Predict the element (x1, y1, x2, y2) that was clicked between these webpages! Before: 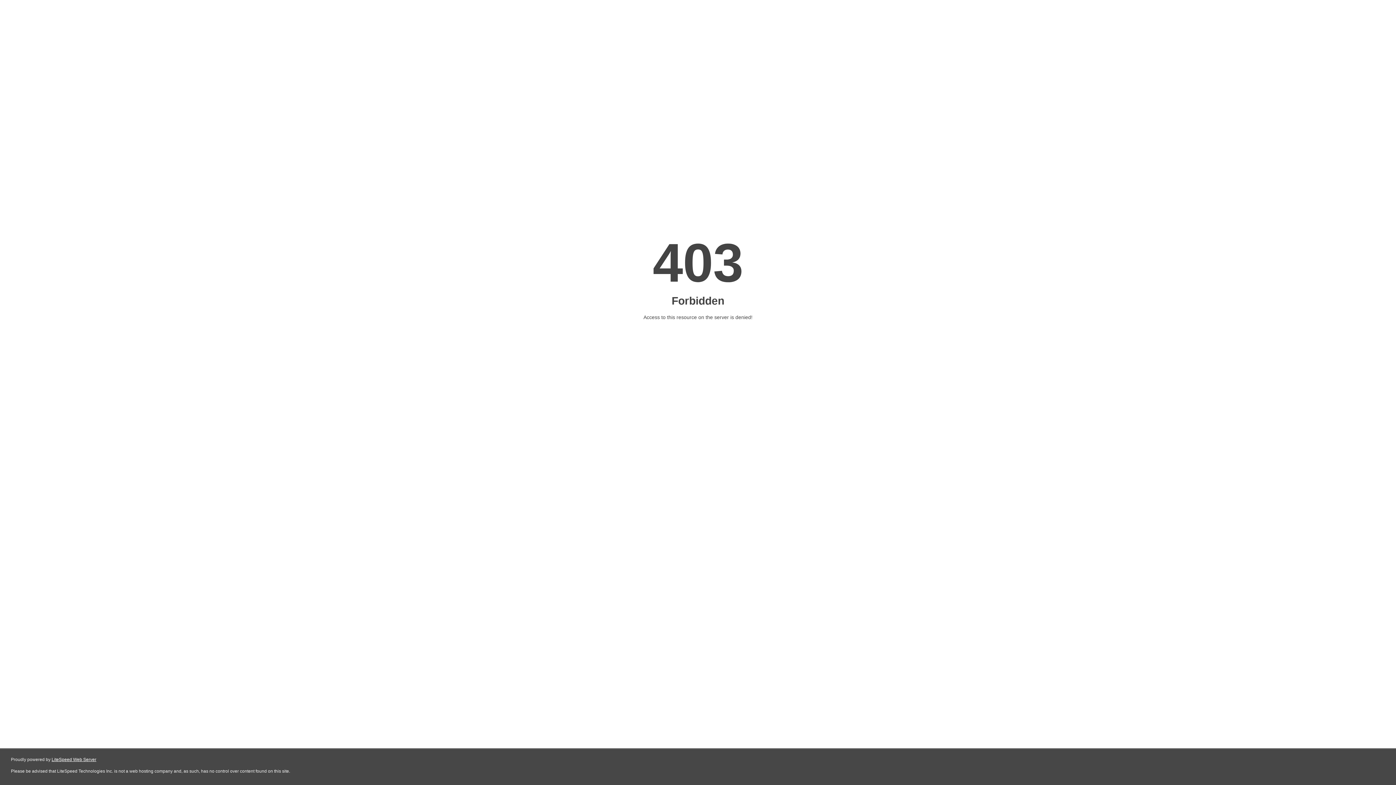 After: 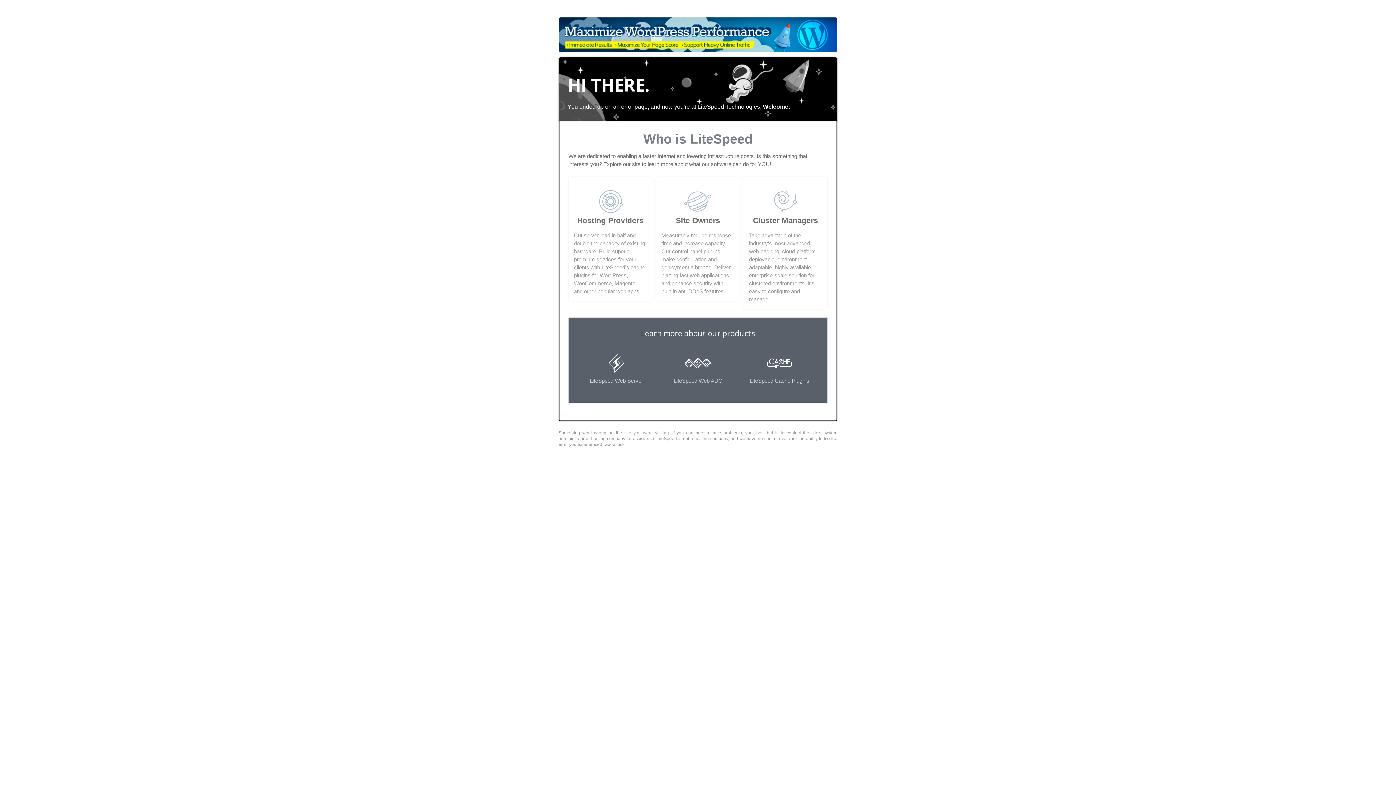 Action: label: LiteSpeed Web Server bbox: (51, 757, 96, 762)